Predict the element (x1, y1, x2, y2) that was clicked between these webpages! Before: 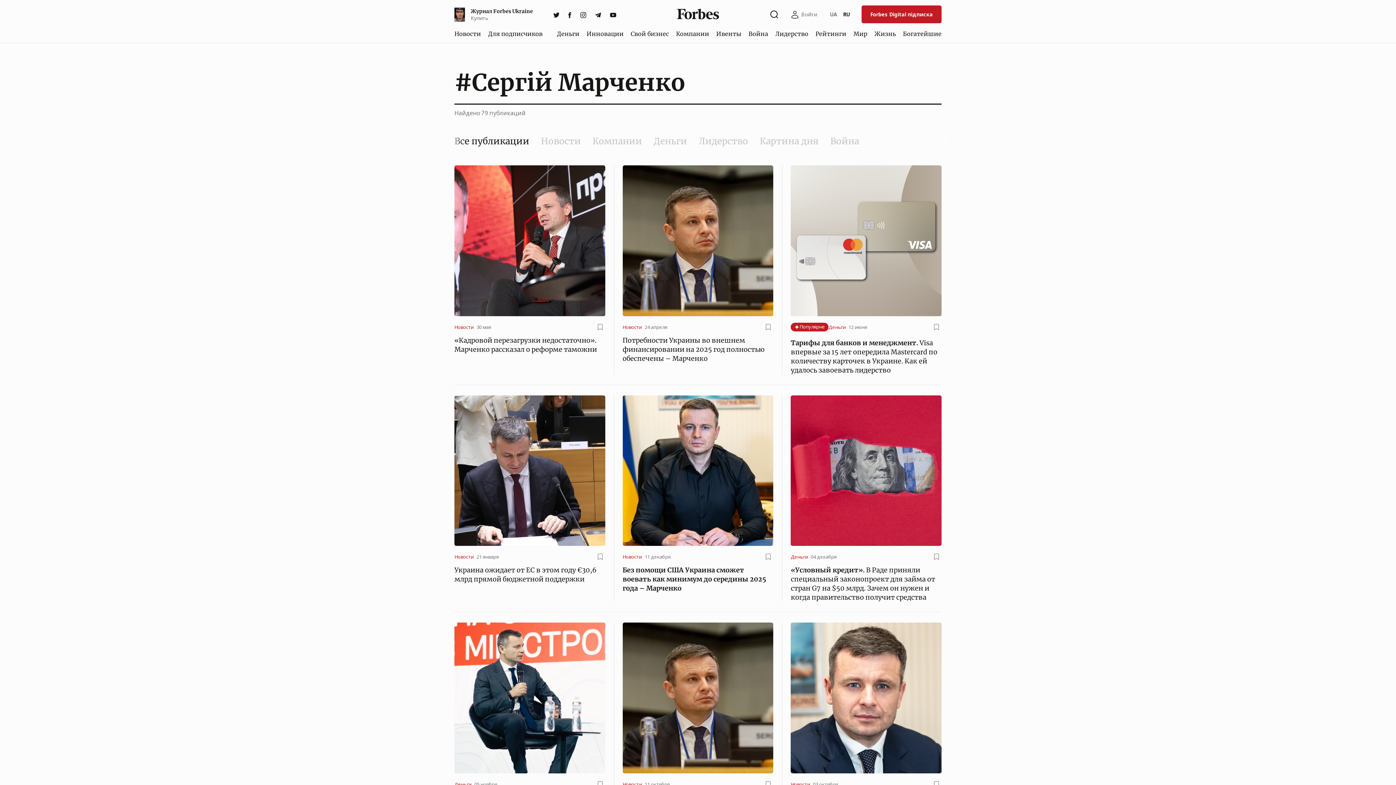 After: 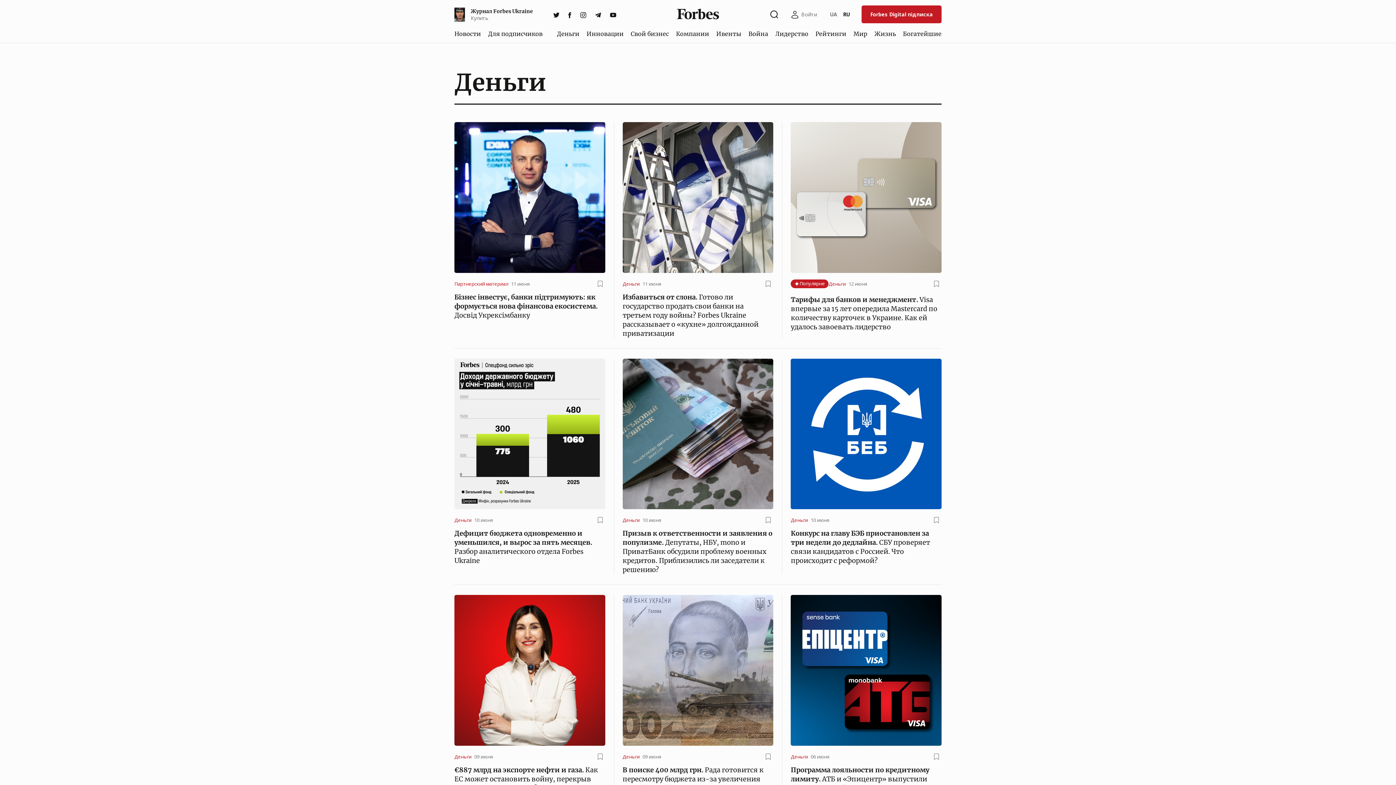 Action: label: Деньги bbox: (828, 323, 845, 330)